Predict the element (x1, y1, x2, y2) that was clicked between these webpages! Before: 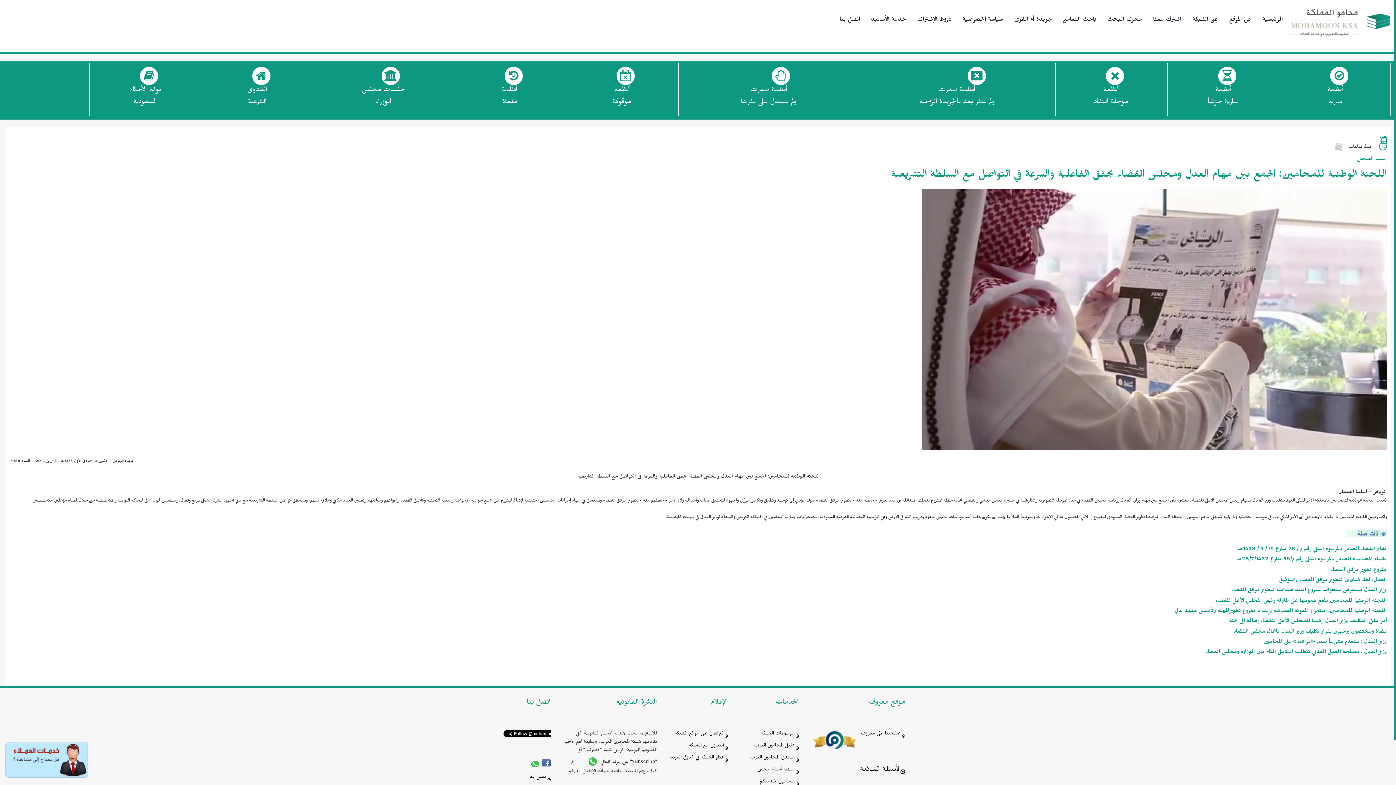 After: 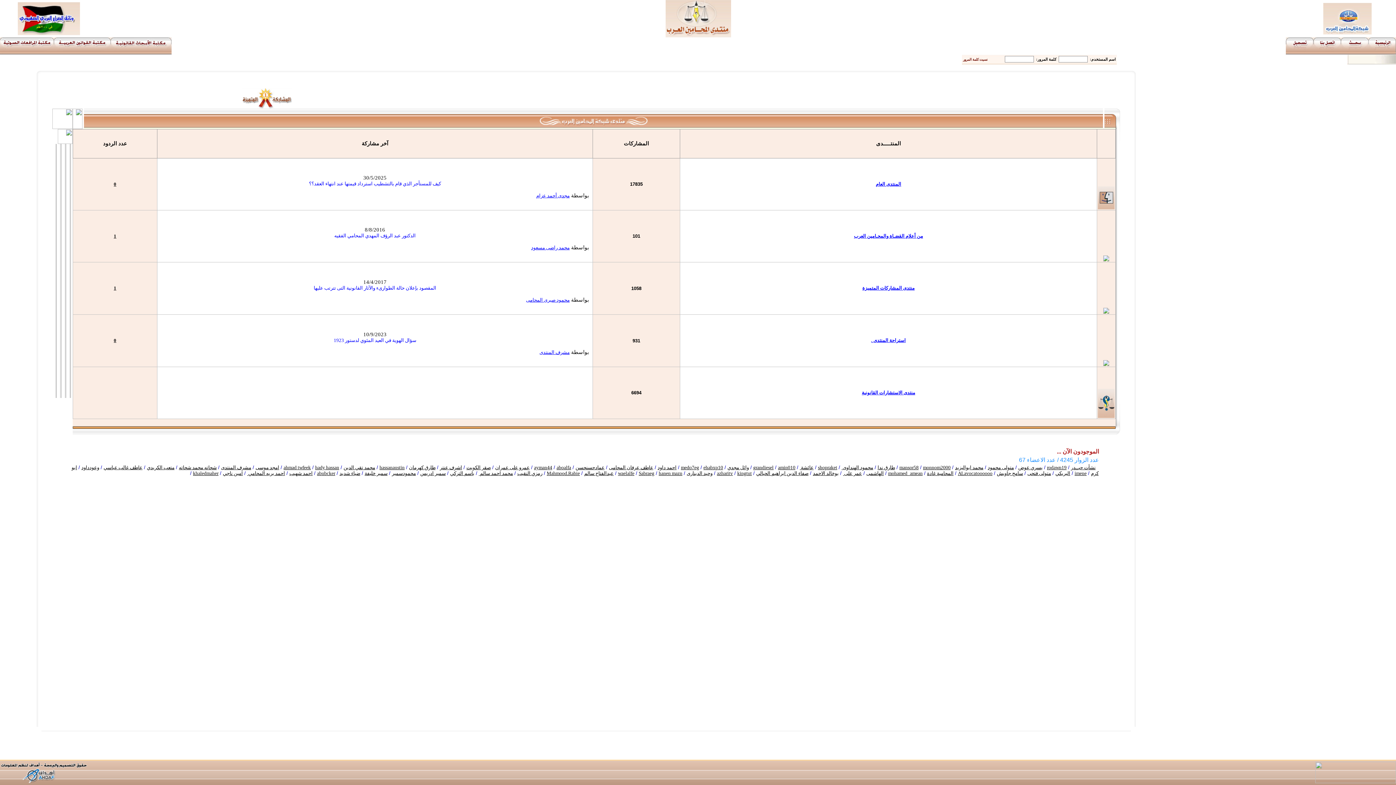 Action: label: منتدى المحامين العرب bbox: (750, 755, 799, 765)